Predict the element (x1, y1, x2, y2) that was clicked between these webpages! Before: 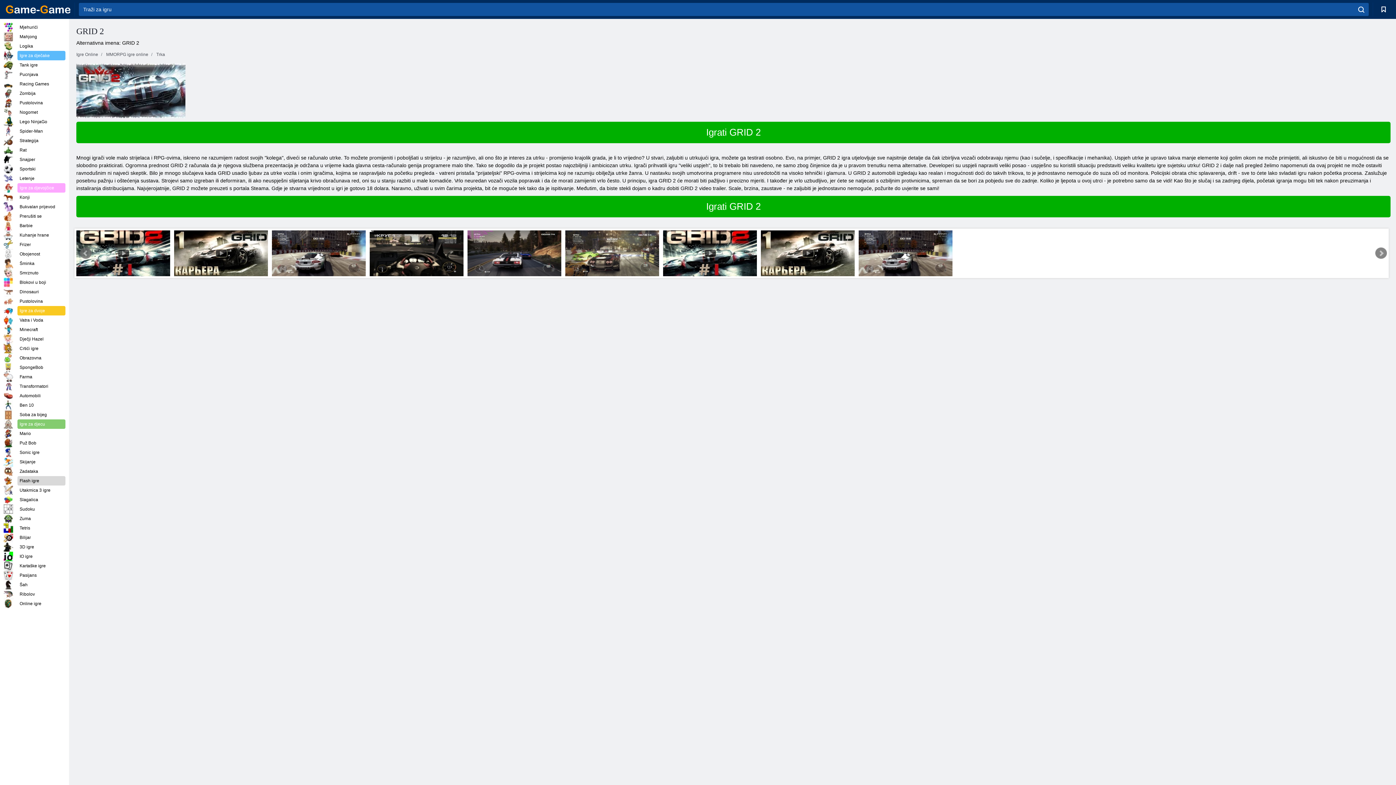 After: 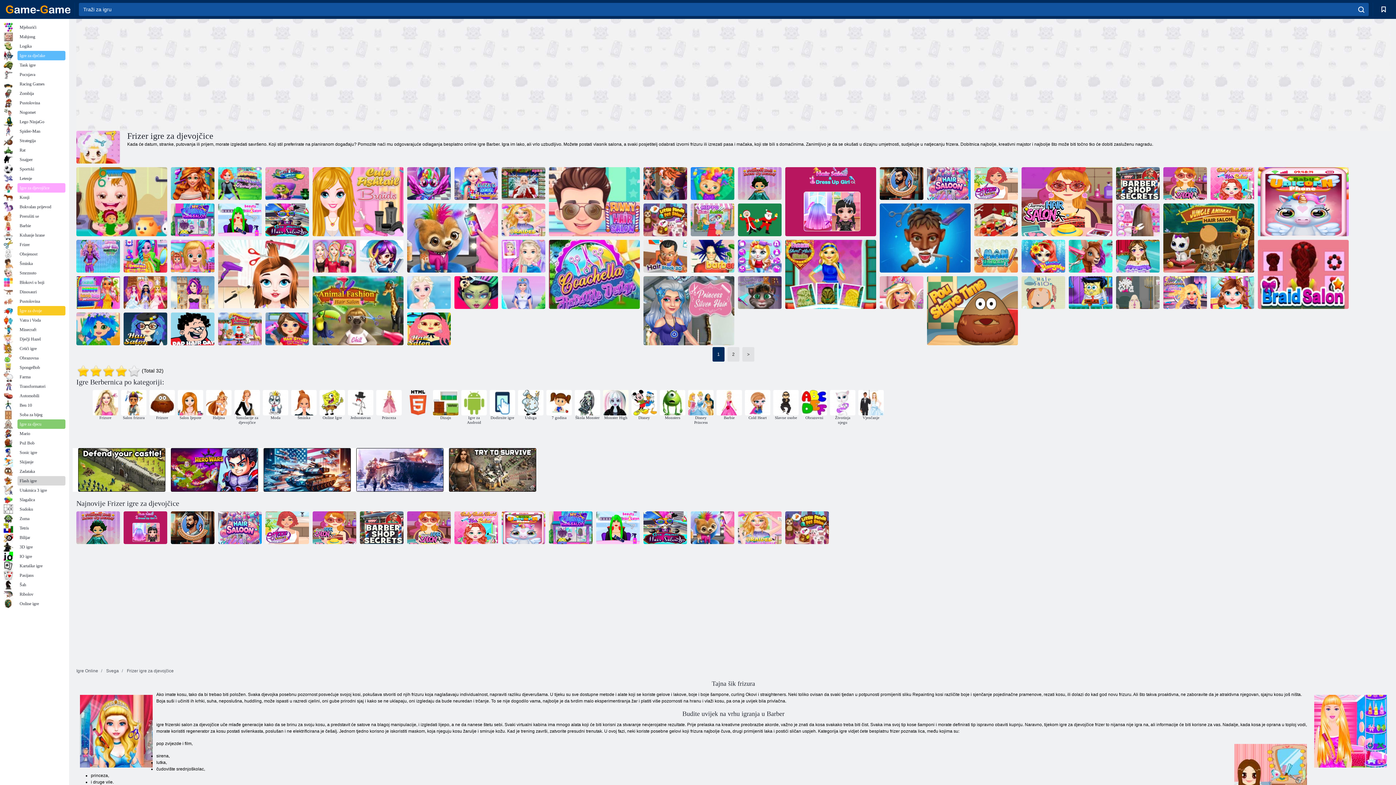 Action: label: Frizer bbox: (3, 240, 65, 249)